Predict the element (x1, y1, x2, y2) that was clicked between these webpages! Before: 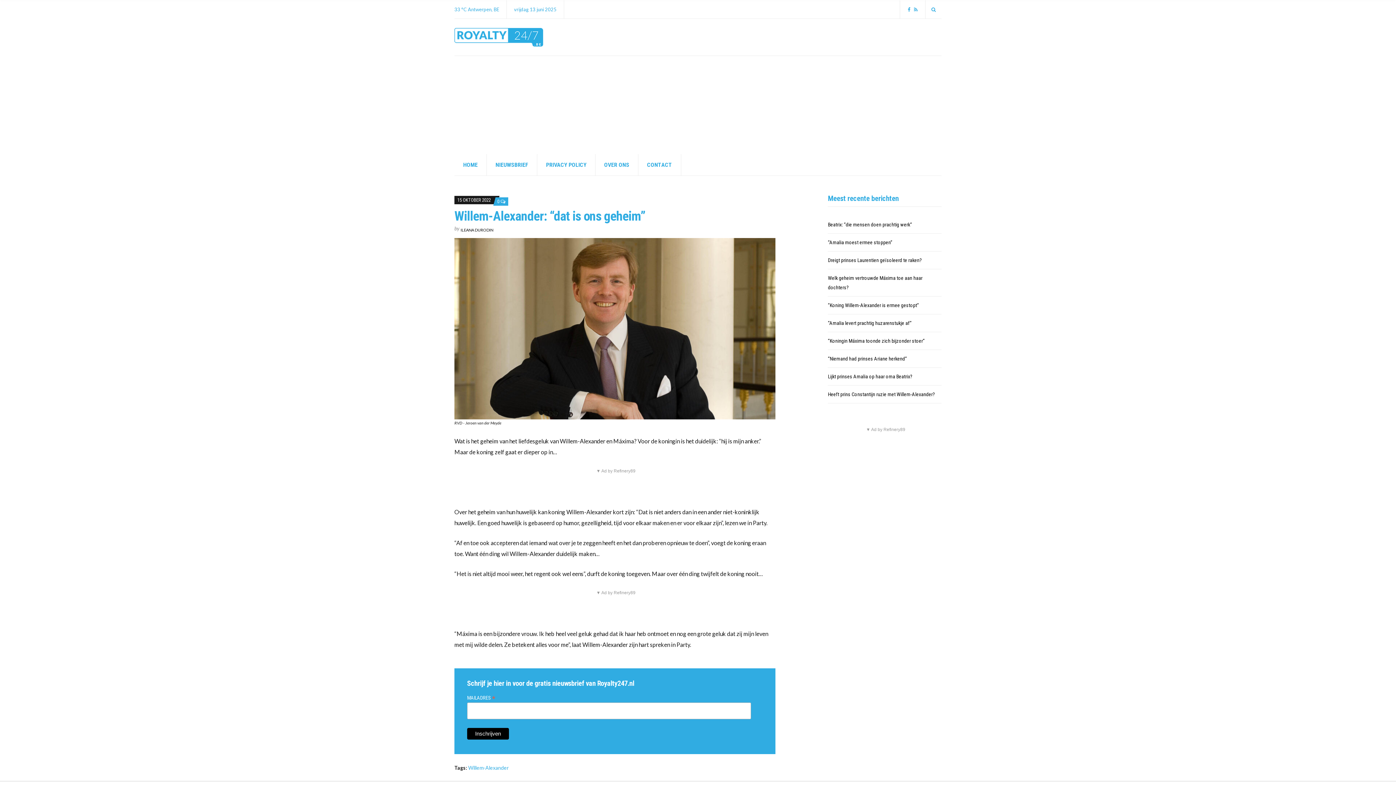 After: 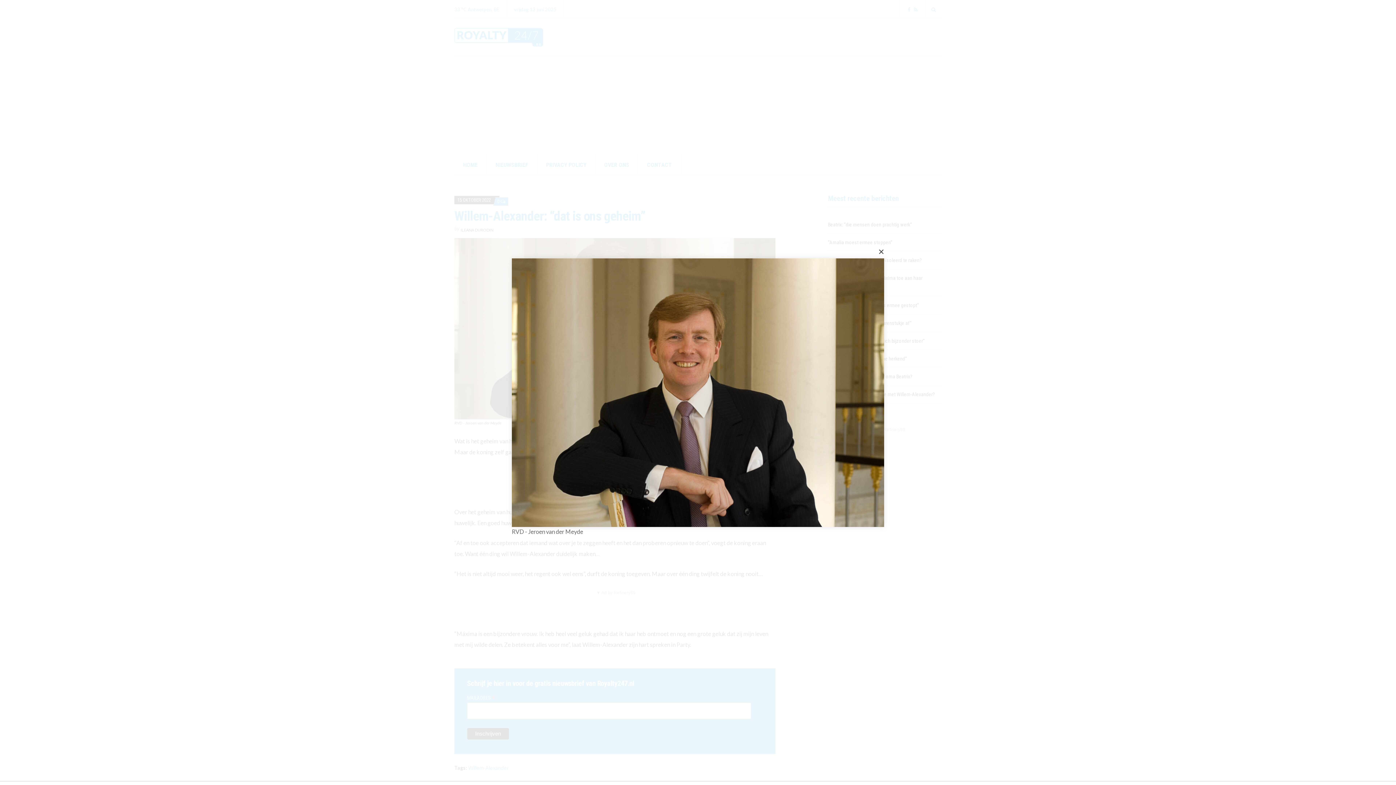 Action: bbox: (454, 324, 775, 331)